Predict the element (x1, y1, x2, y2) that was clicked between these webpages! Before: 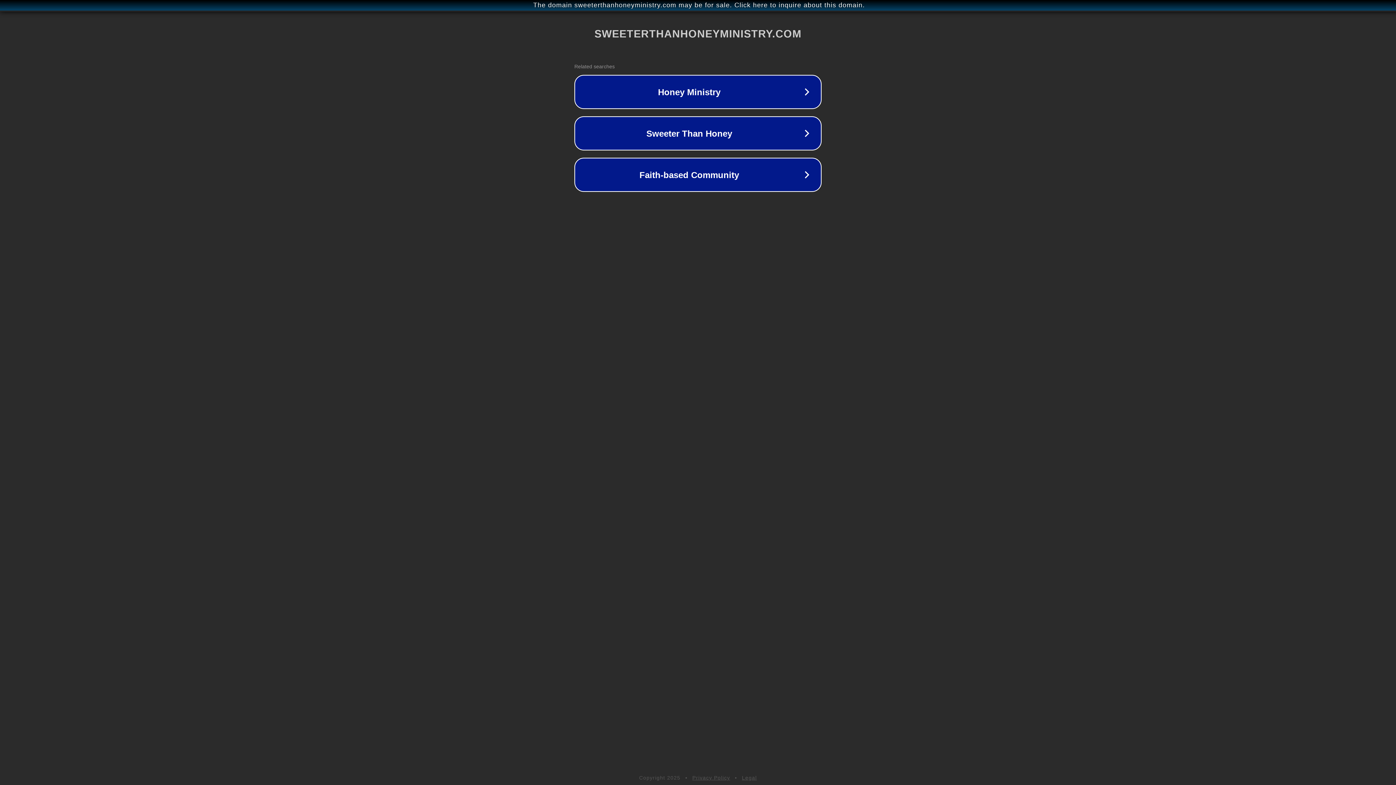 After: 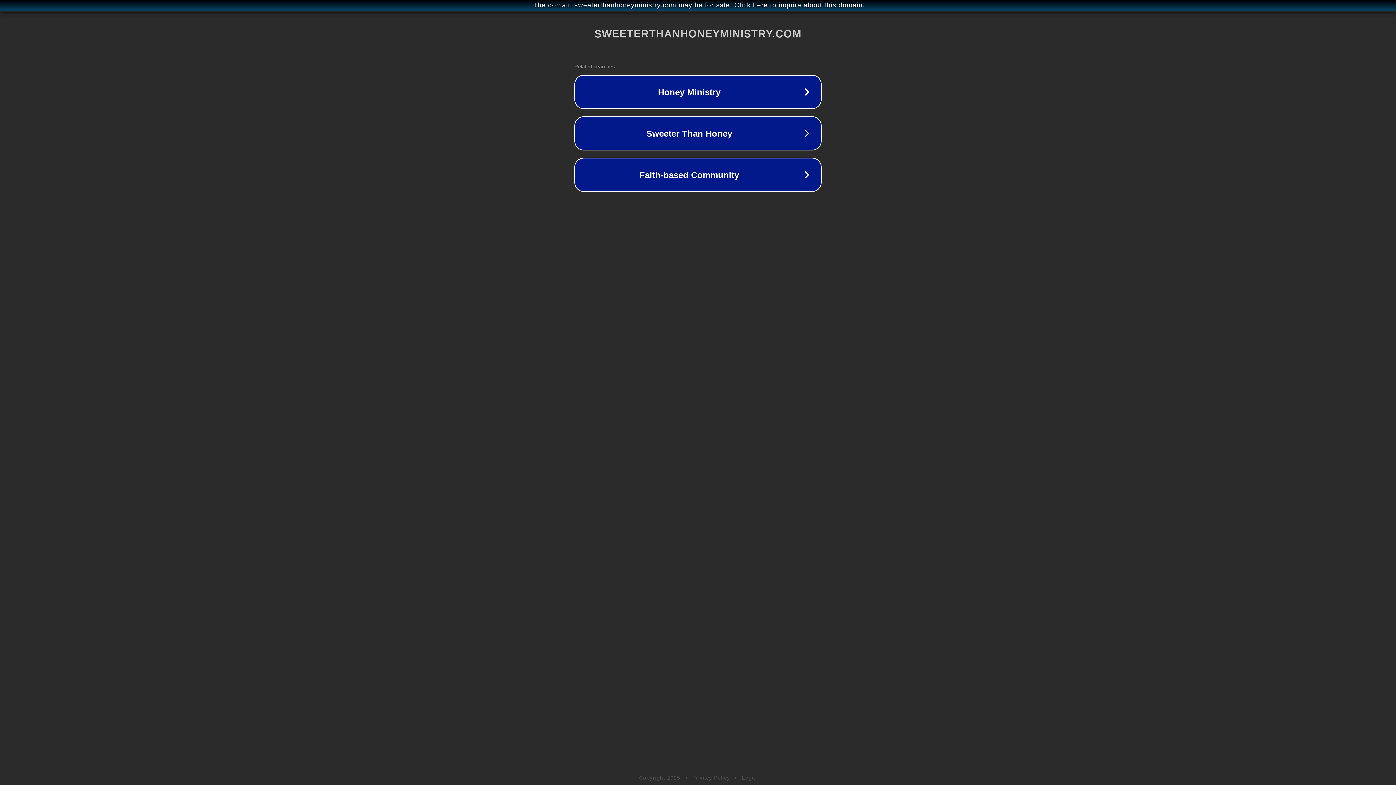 Action: bbox: (692, 775, 730, 781) label: Privacy Policy